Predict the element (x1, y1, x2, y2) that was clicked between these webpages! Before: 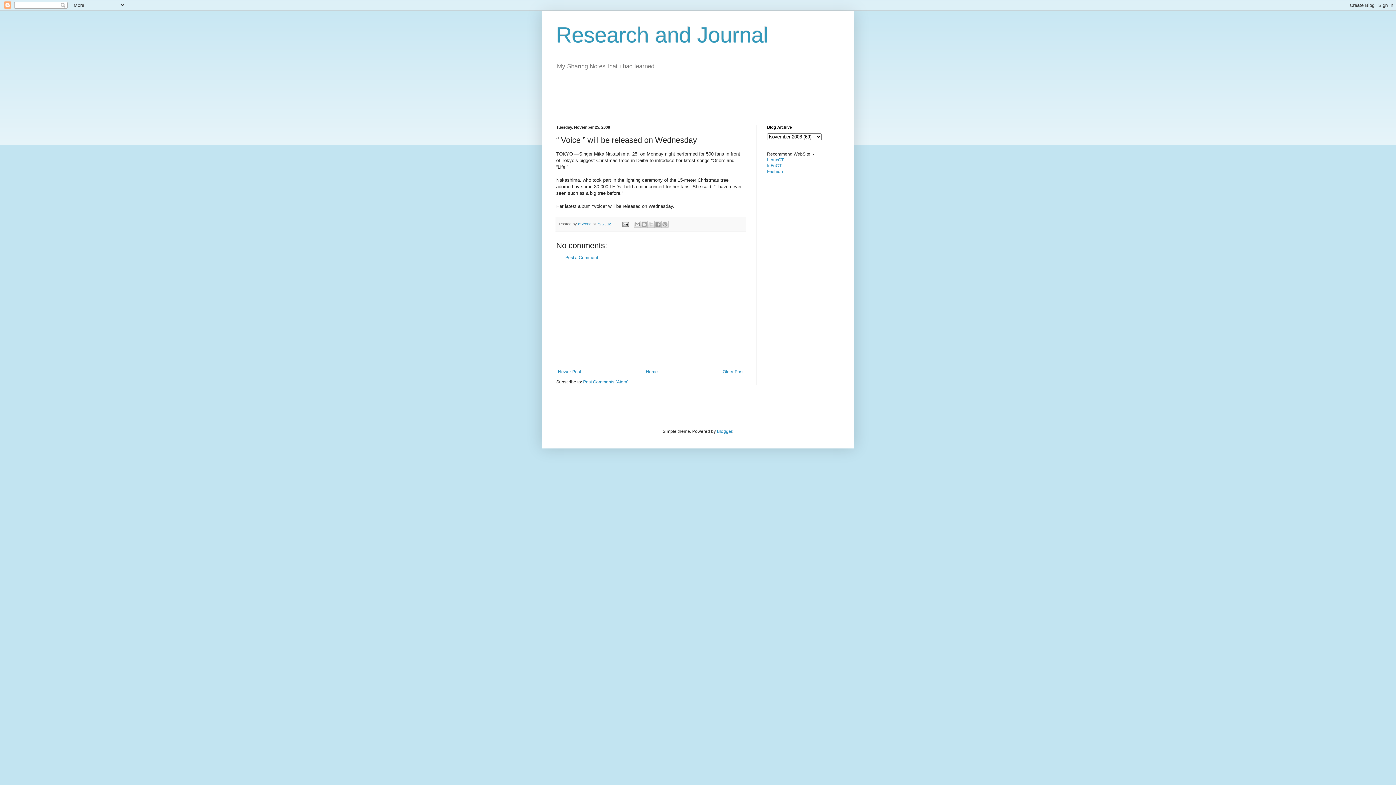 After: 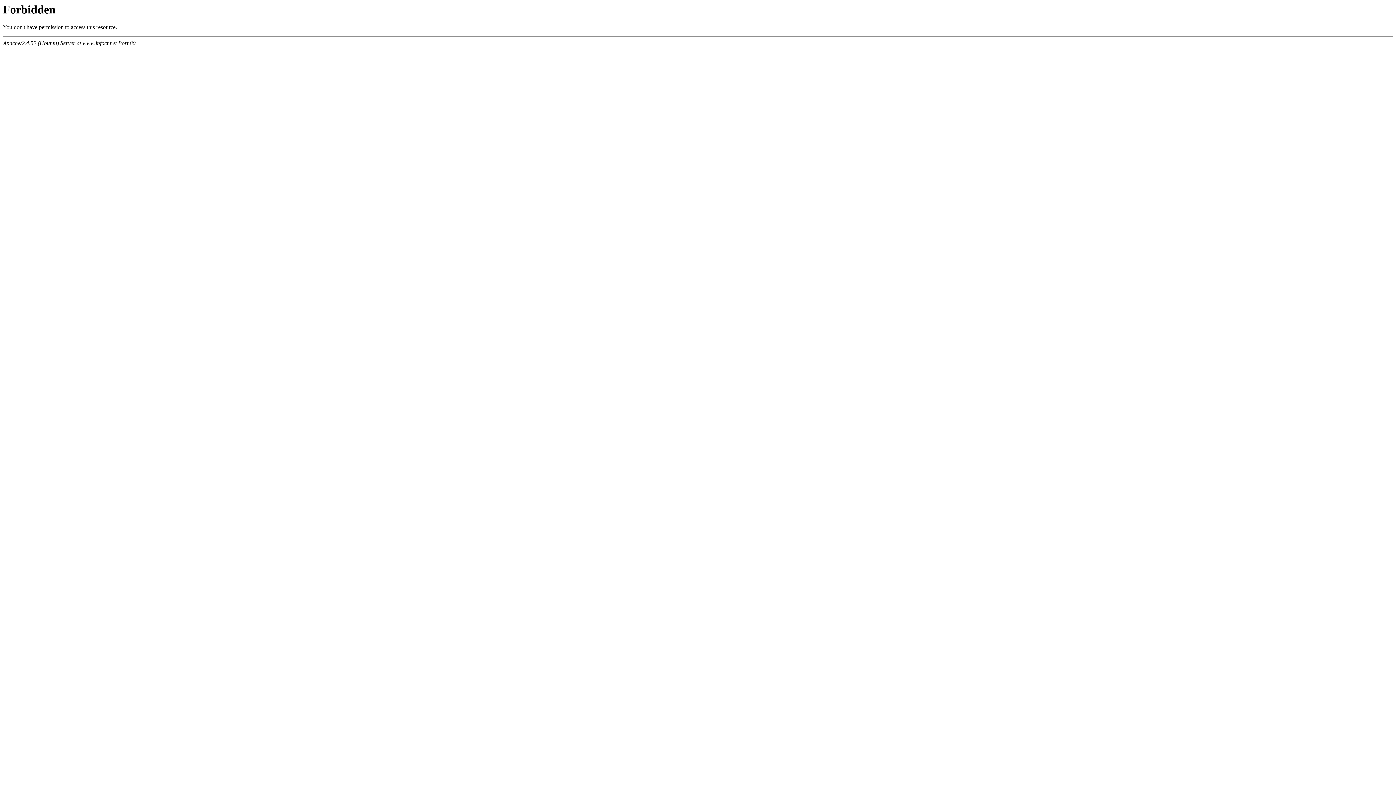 Action: bbox: (767, 163, 781, 168) label: InFoCT